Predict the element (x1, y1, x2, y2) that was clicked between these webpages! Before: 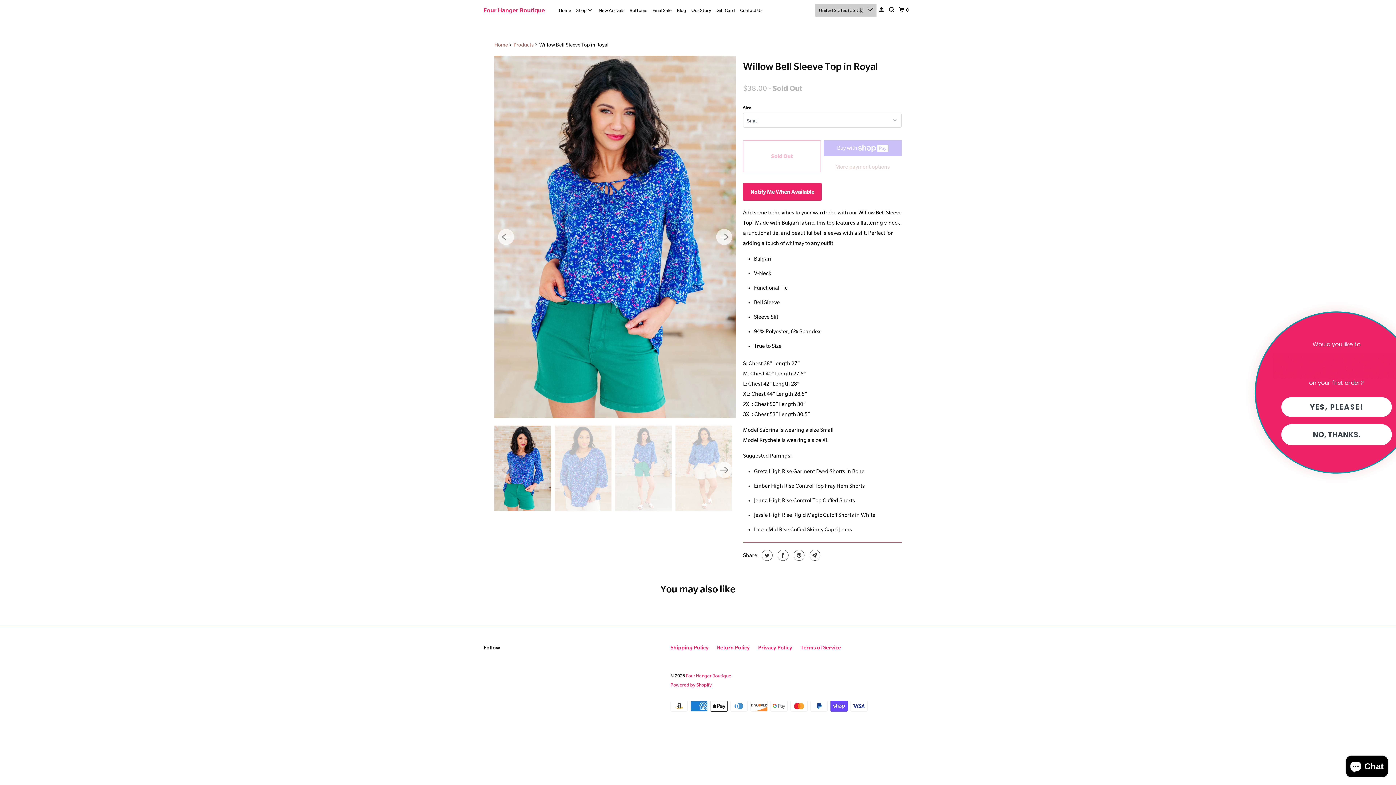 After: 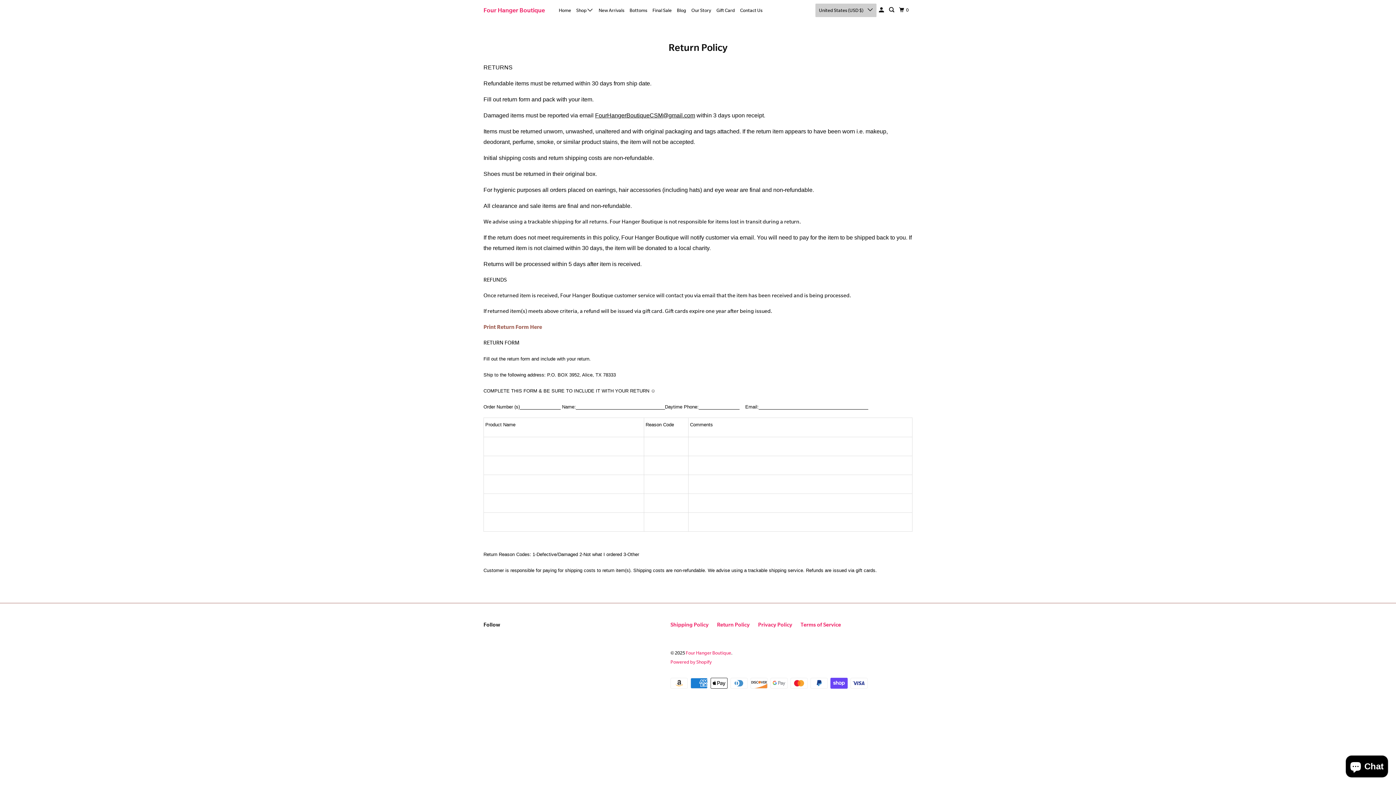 Action: label: Return Policy bbox: (717, 642, 749, 653)